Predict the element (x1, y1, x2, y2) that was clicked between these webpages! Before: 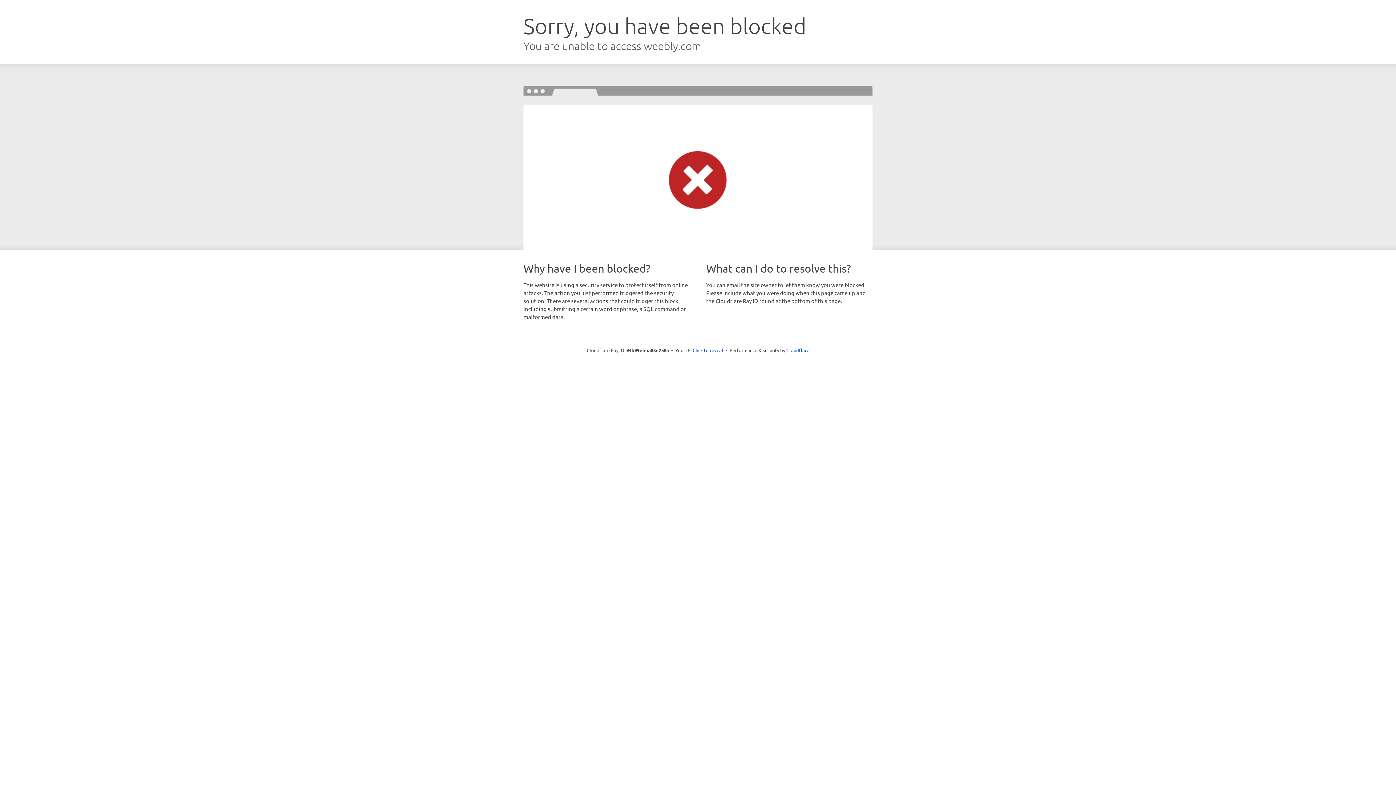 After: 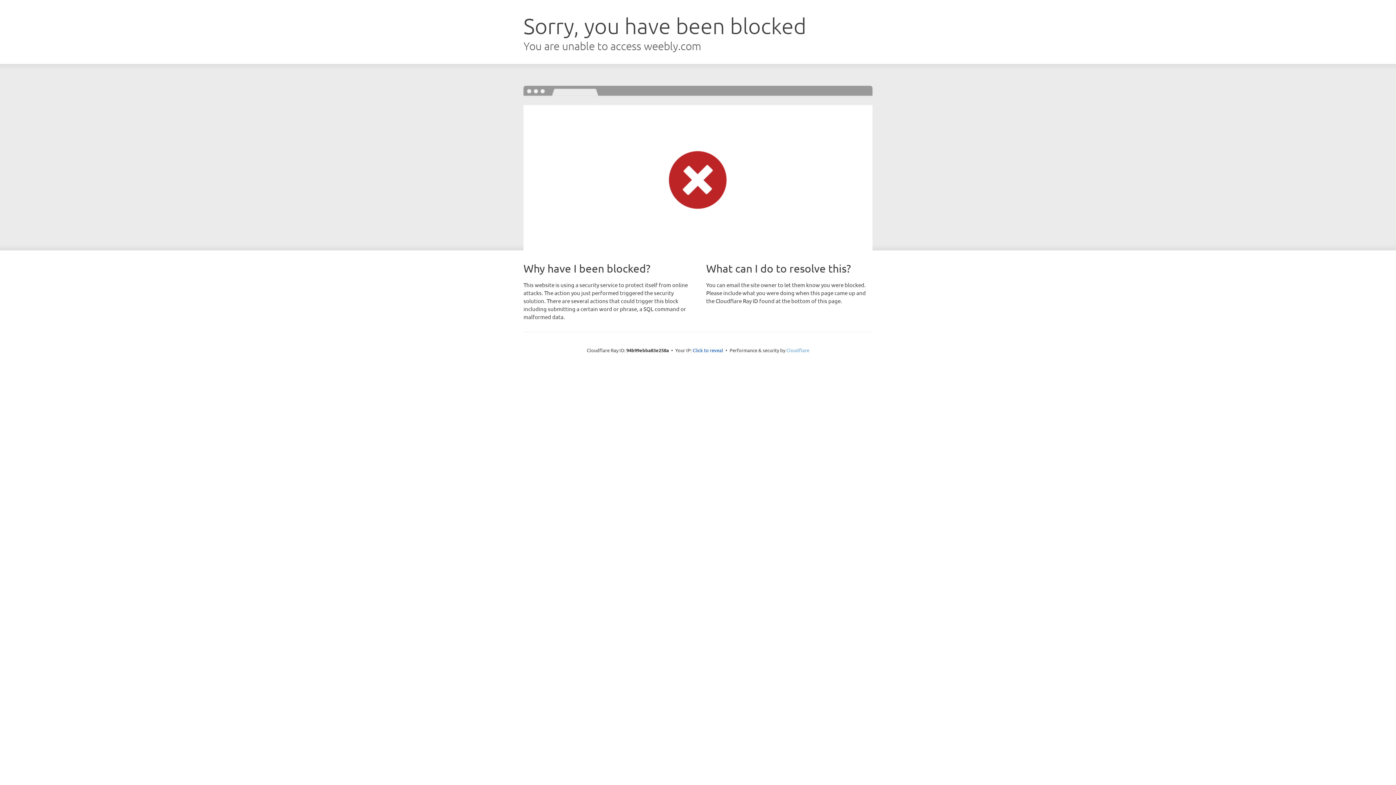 Action: bbox: (786, 347, 809, 353) label: Cloudflare